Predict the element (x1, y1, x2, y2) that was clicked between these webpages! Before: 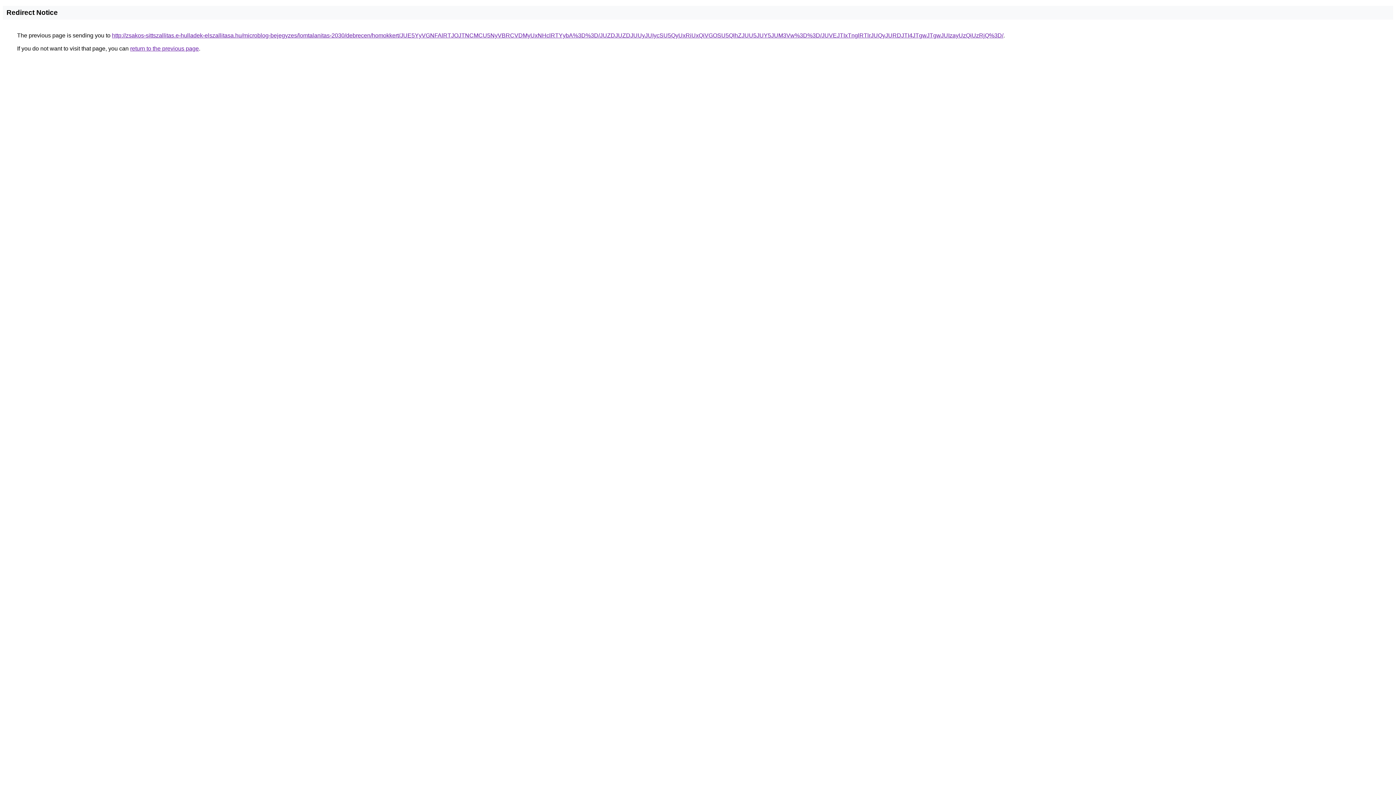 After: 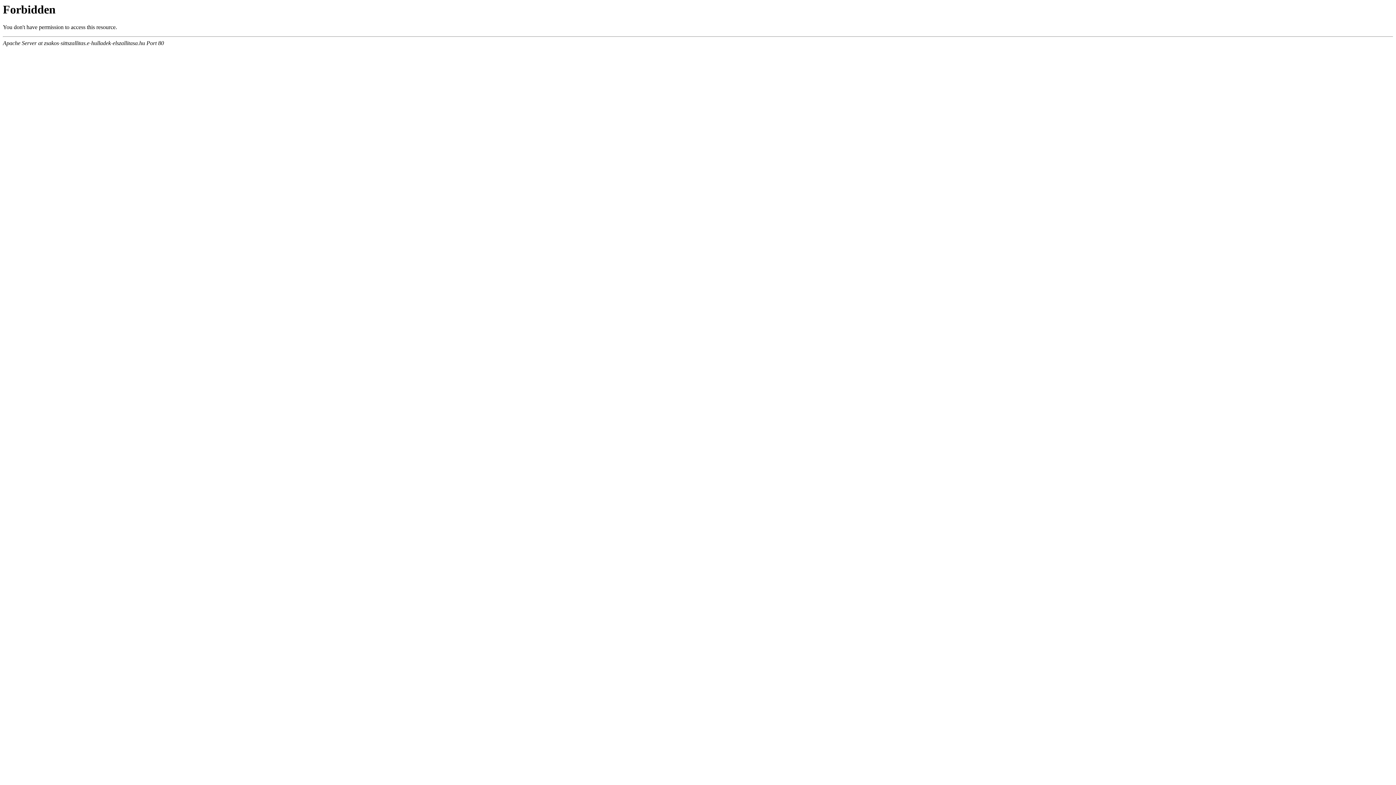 Action: label: http://zsakos-sittszallitas.e-hulladek-elszallitasa.hu/microblog-bejegyzes/lomtalanitas-2030/debrecen/homokkert/JUE5YyVGNFAlRTJOJTNCMCU5NyVBRCVDMyUxNHclRTYybA%3D%3D/JUZDJUZDJUUyJUIycSU5QyUxRiUxQiVGOSU5QlhZJUU5JUY5JUM3Vw%3D%3D/JUVEJTIxTnglRTlrJUQyJURDJTI4JTgwJTgwJUIzayUzQiUzRjQ%3D/ bbox: (112, 32, 1003, 38)